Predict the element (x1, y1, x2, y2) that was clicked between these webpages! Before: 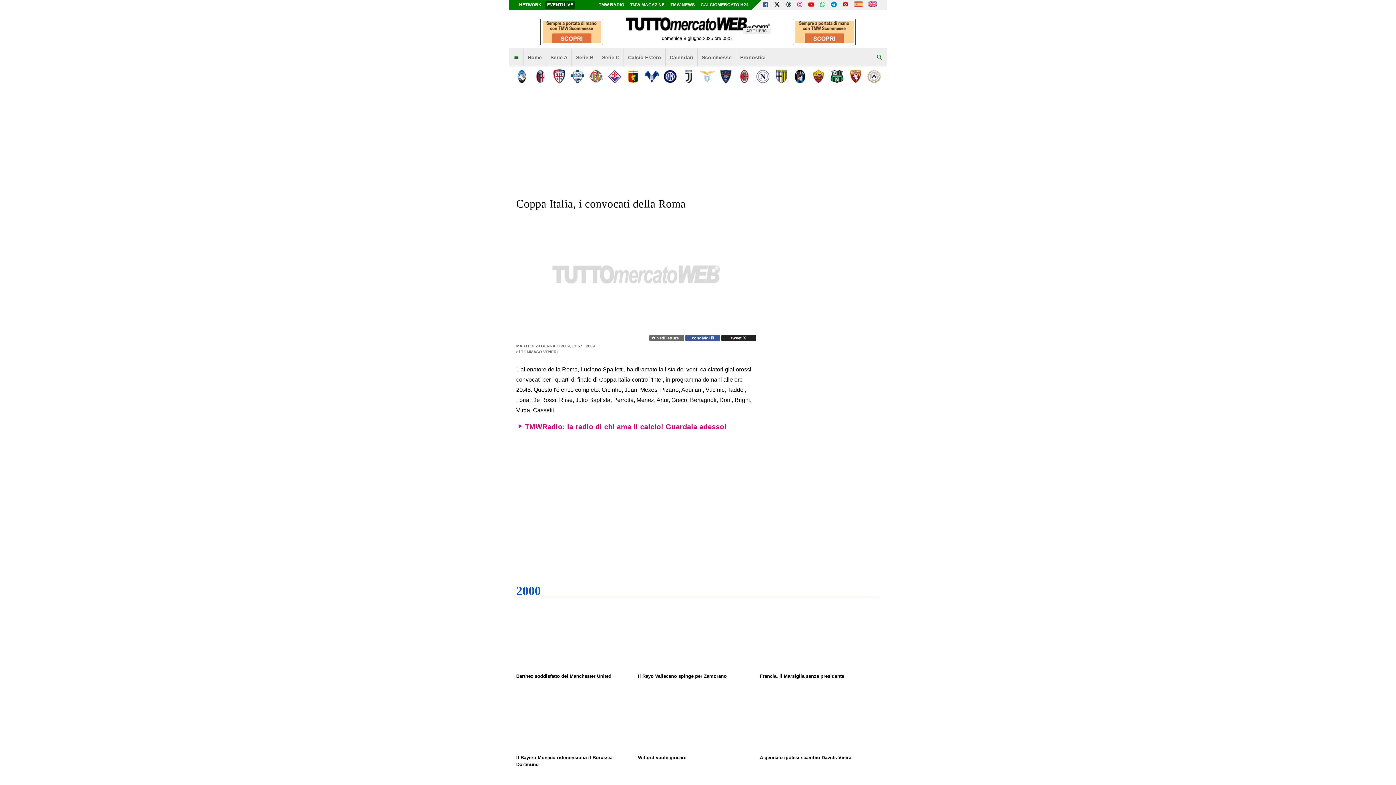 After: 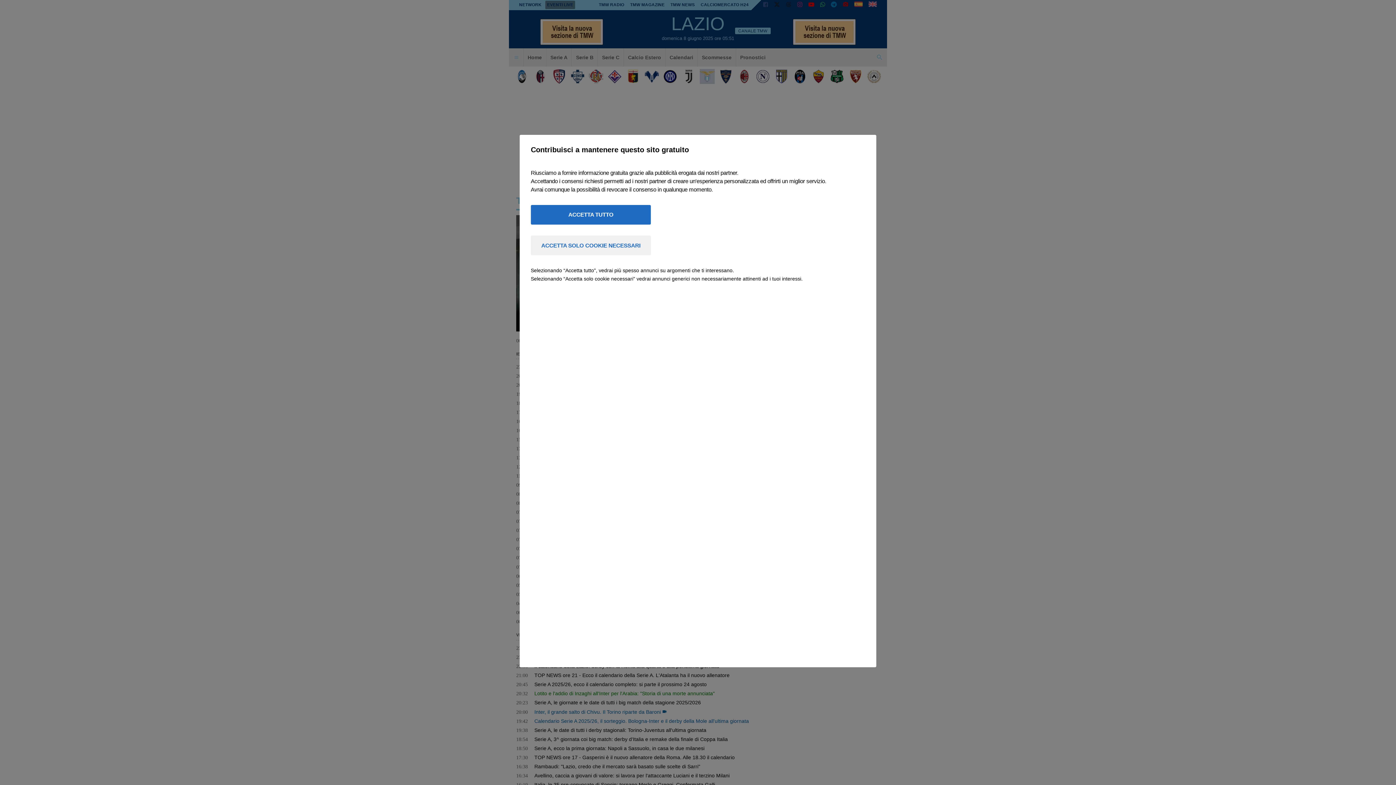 Action: bbox: (700, 69, 714, 83)